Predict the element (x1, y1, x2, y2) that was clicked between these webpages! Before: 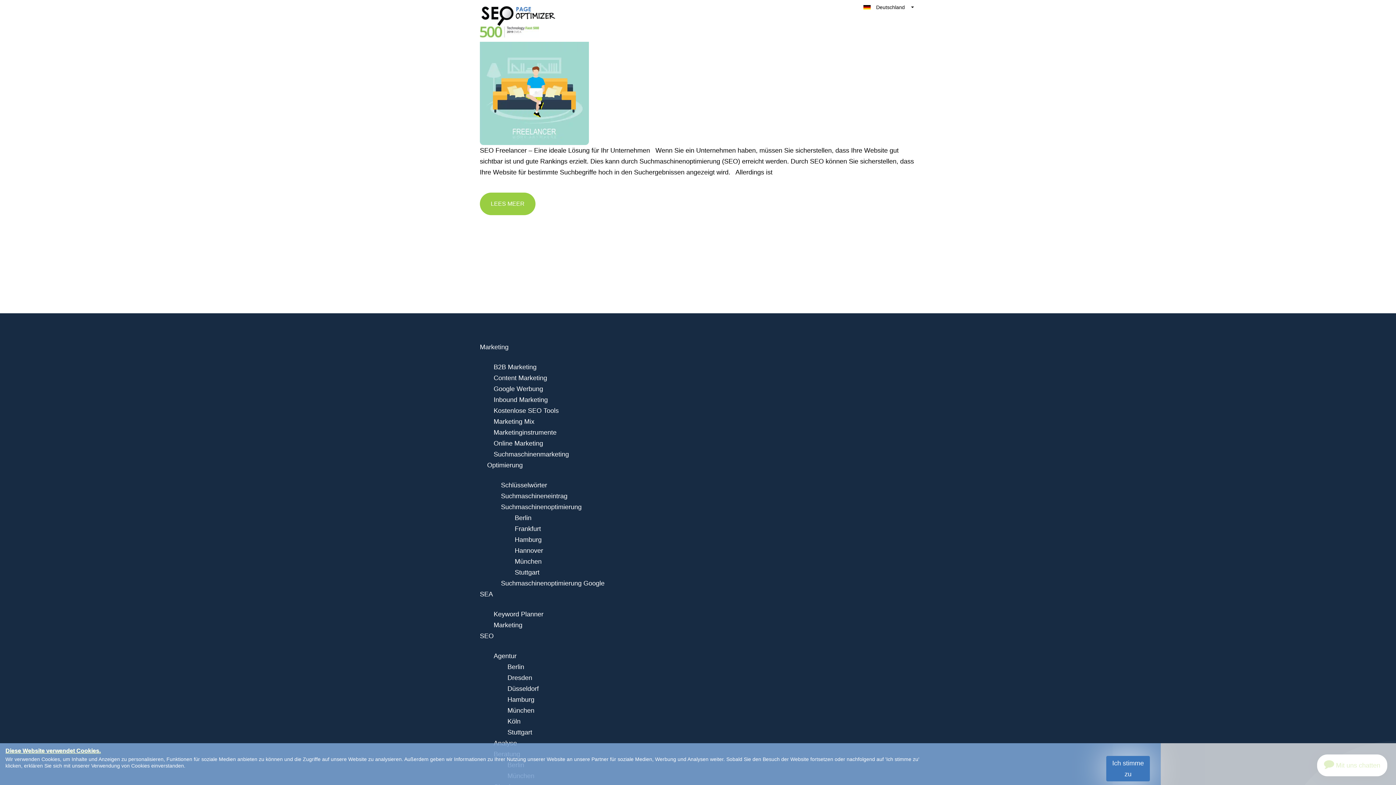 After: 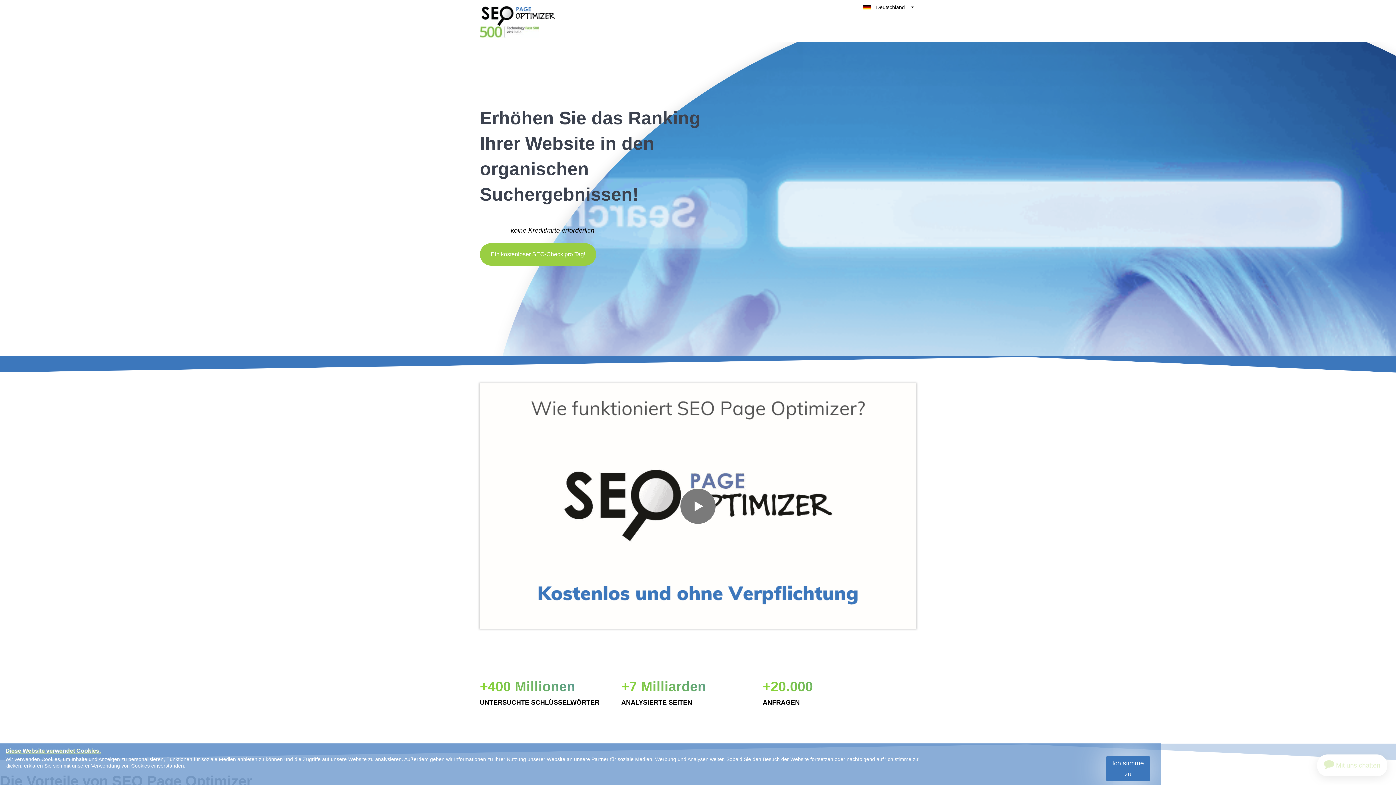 Action: bbox: (480, 5, 556, 26)